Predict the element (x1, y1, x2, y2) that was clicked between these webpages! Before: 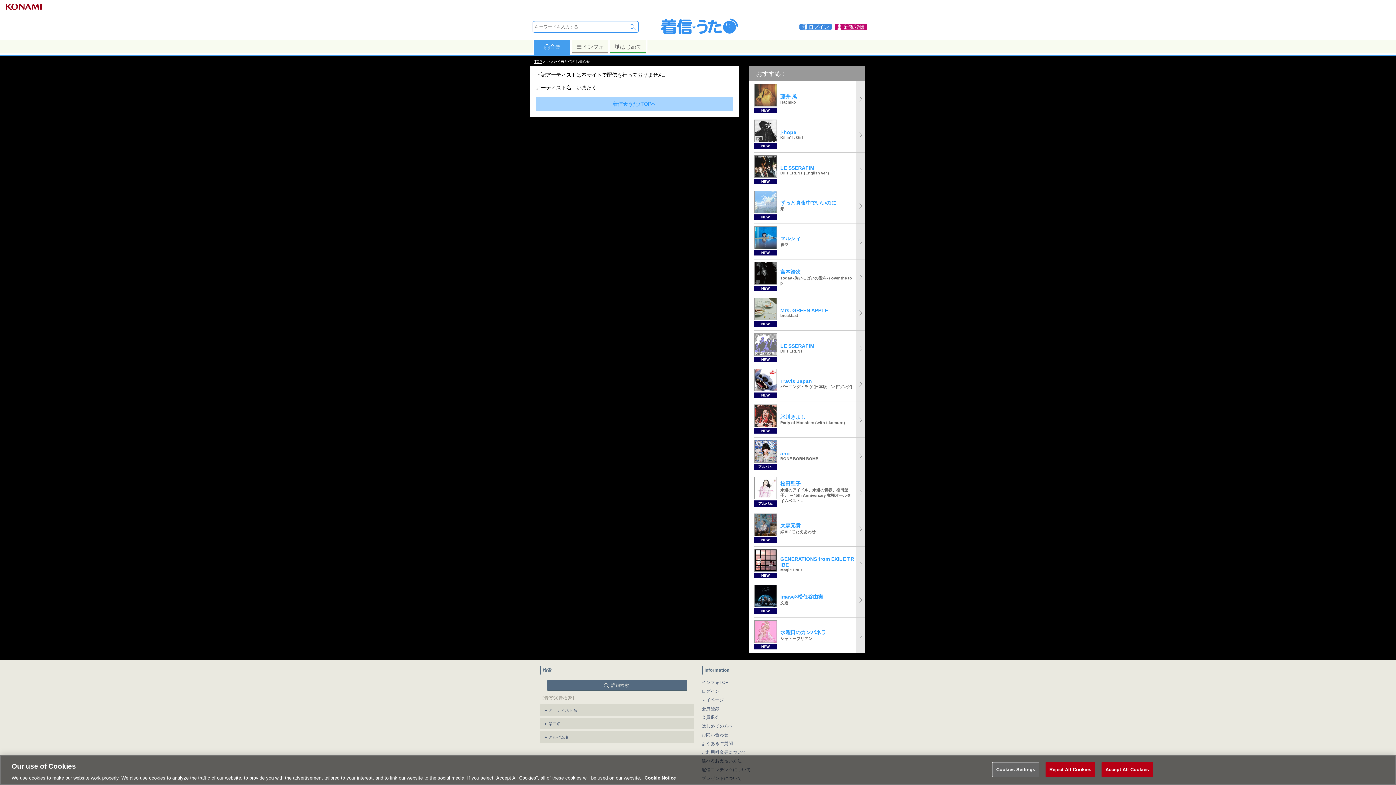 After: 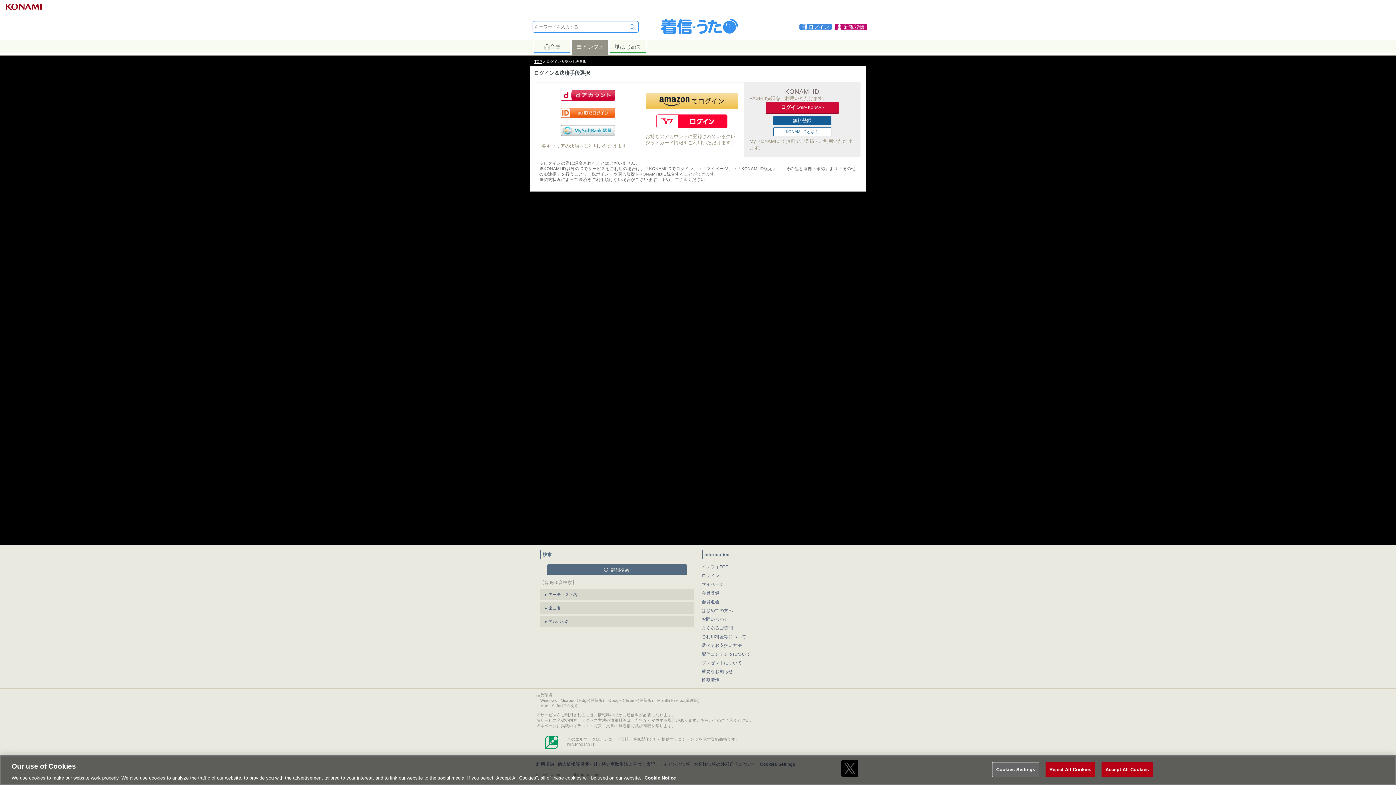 Action: label: ログイン bbox: (799, 24, 832, 29)